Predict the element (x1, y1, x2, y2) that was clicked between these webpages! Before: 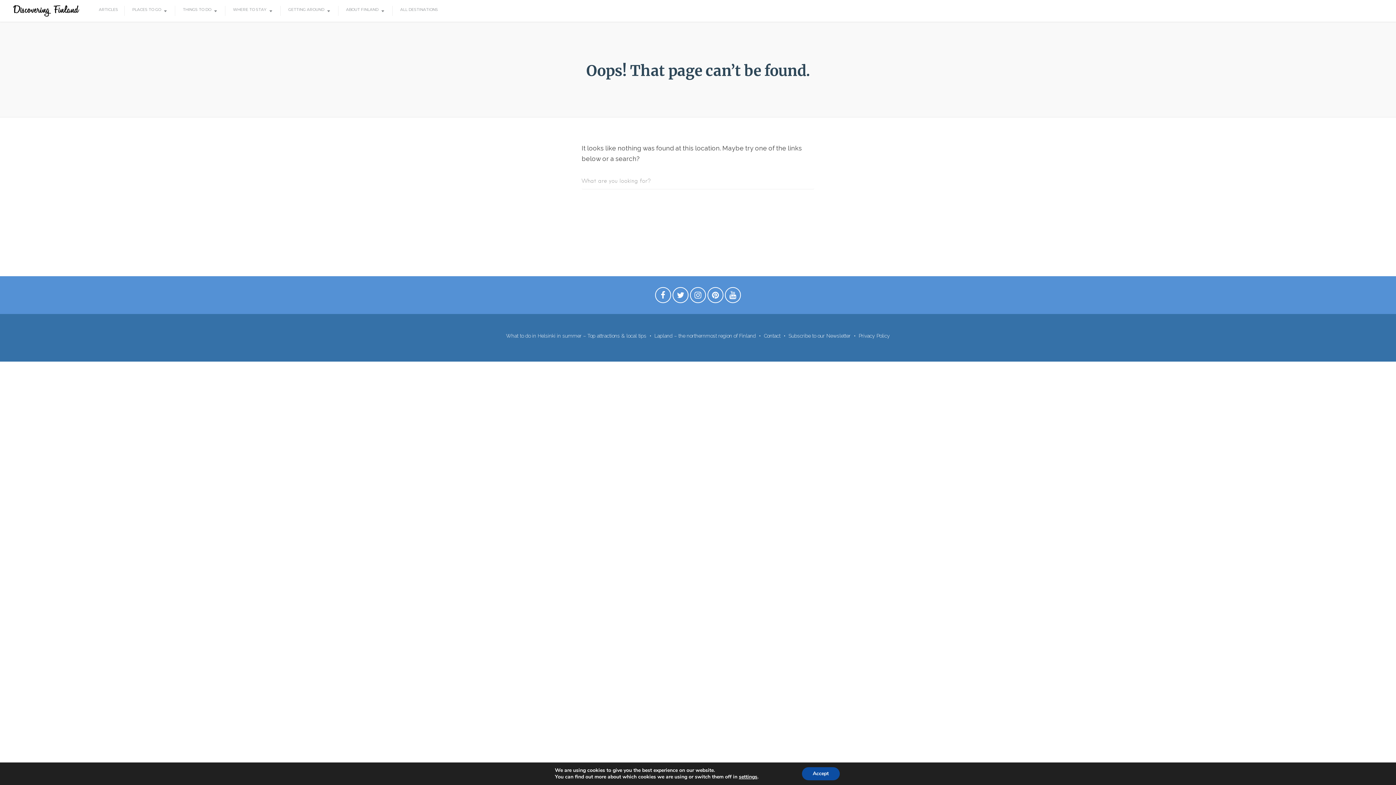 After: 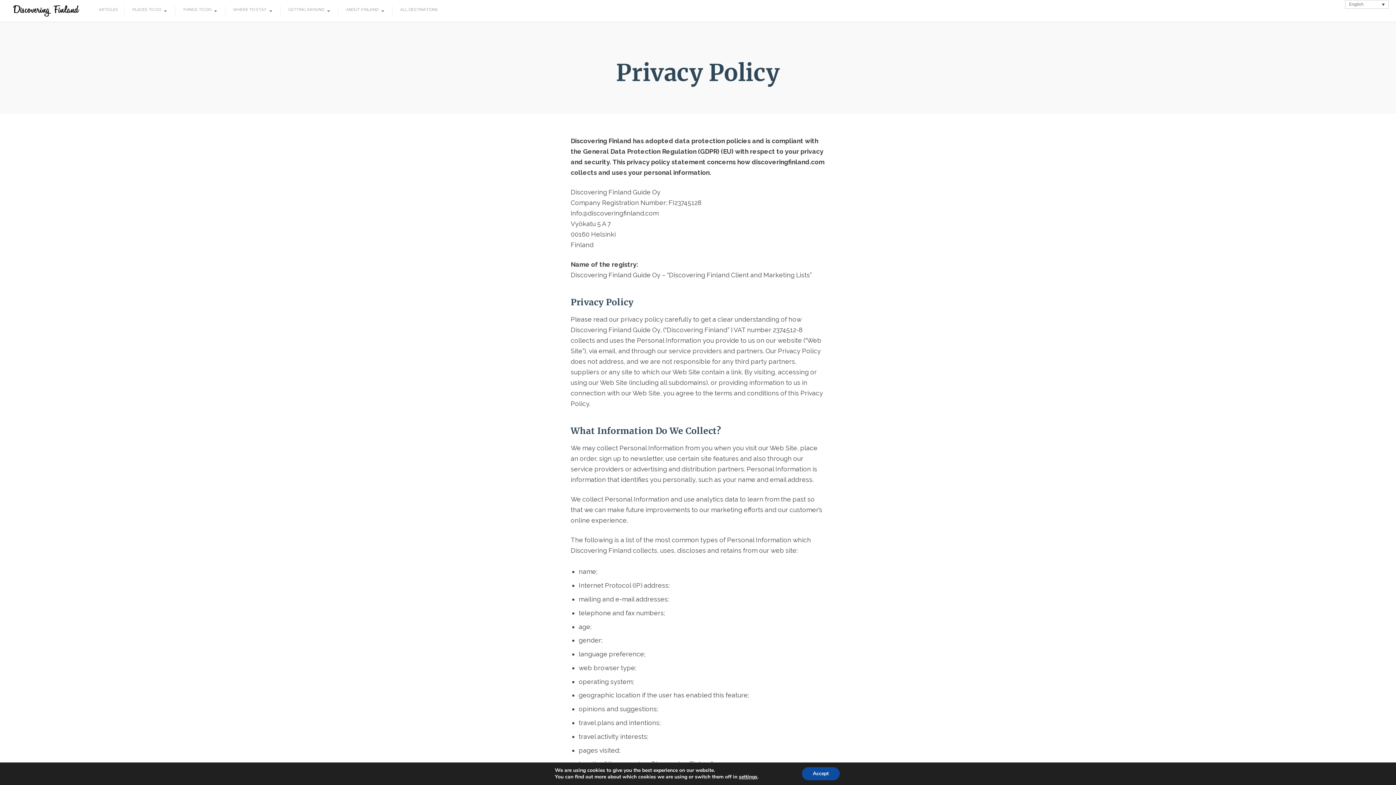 Action: bbox: (858, 333, 890, 338) label: Privacy Policy